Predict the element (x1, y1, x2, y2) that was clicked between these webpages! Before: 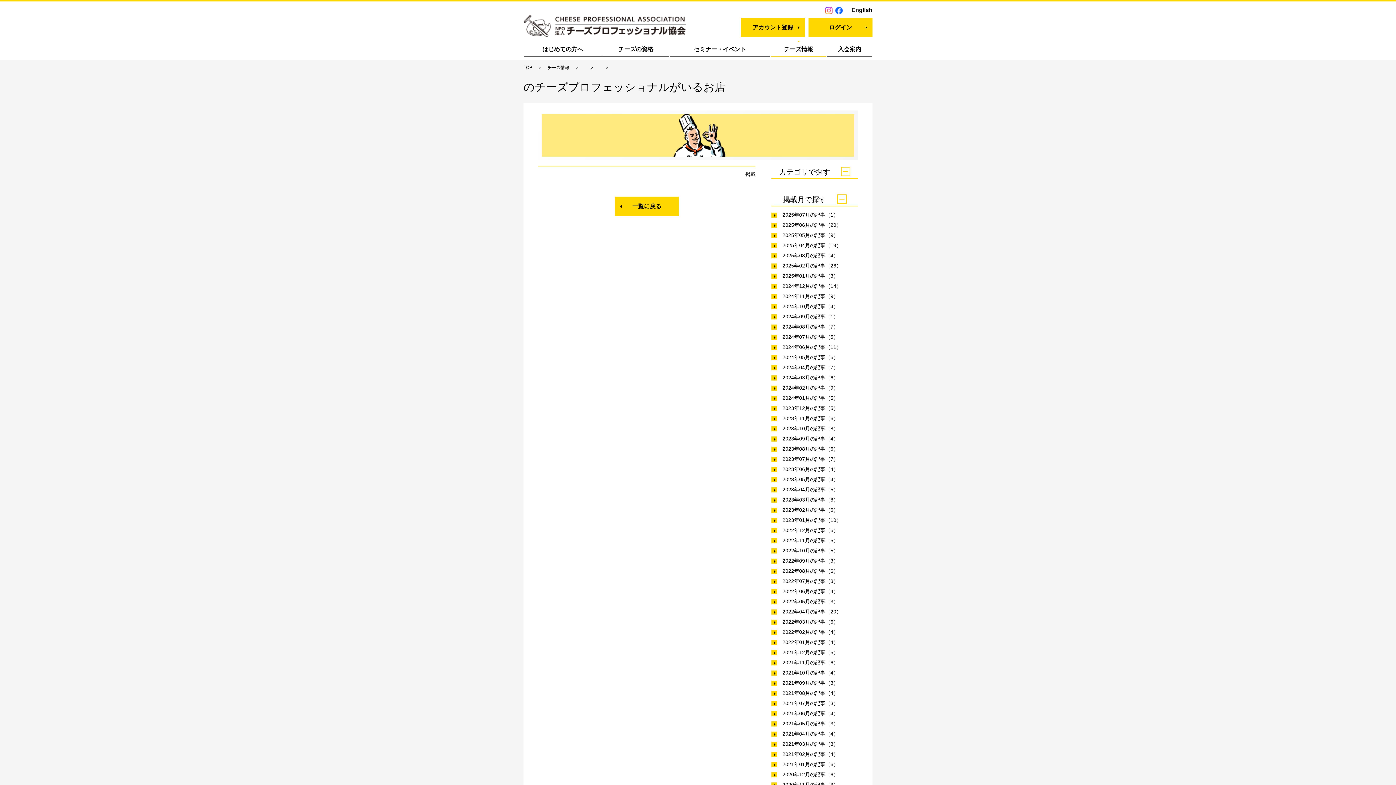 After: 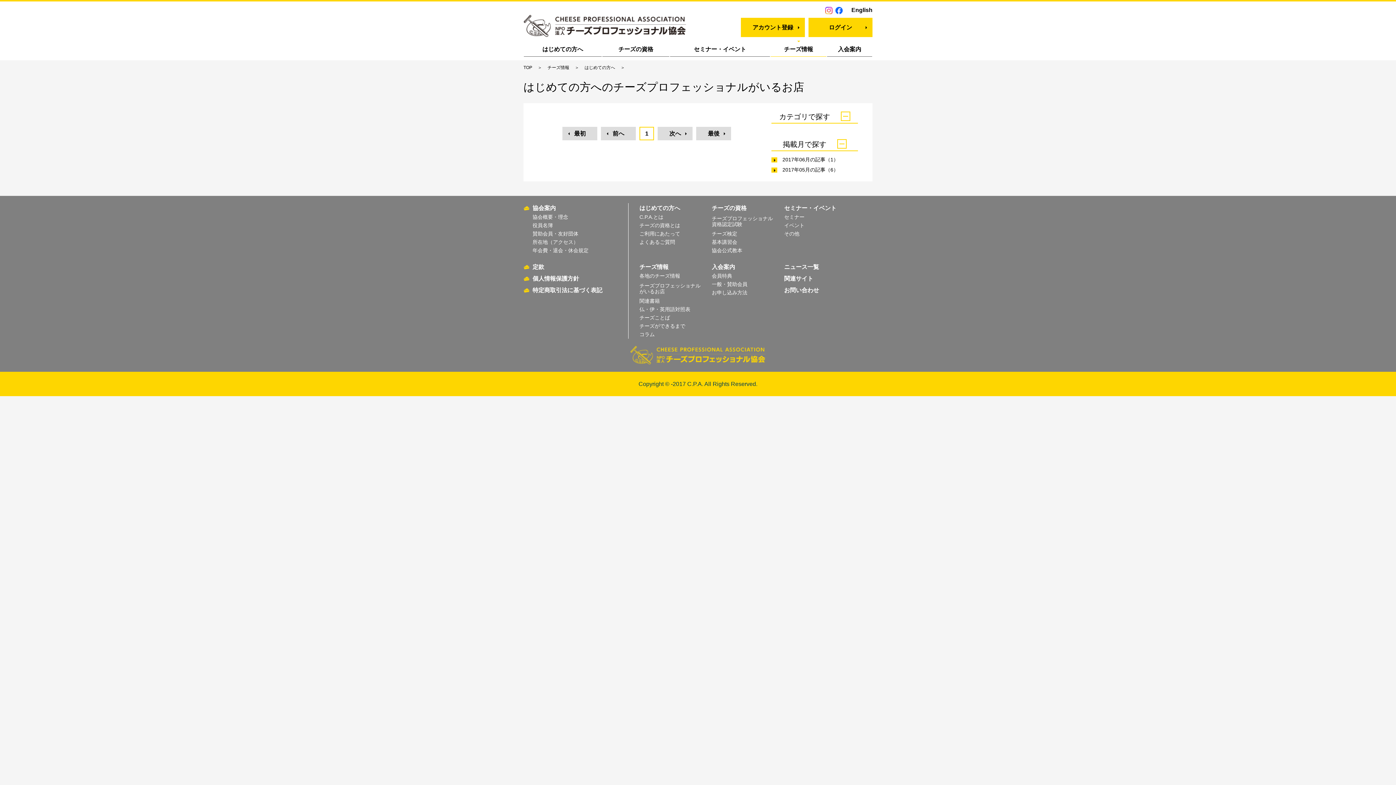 Action: label: 2024年03月の記事（6） bbox: (771, 375, 838, 380)